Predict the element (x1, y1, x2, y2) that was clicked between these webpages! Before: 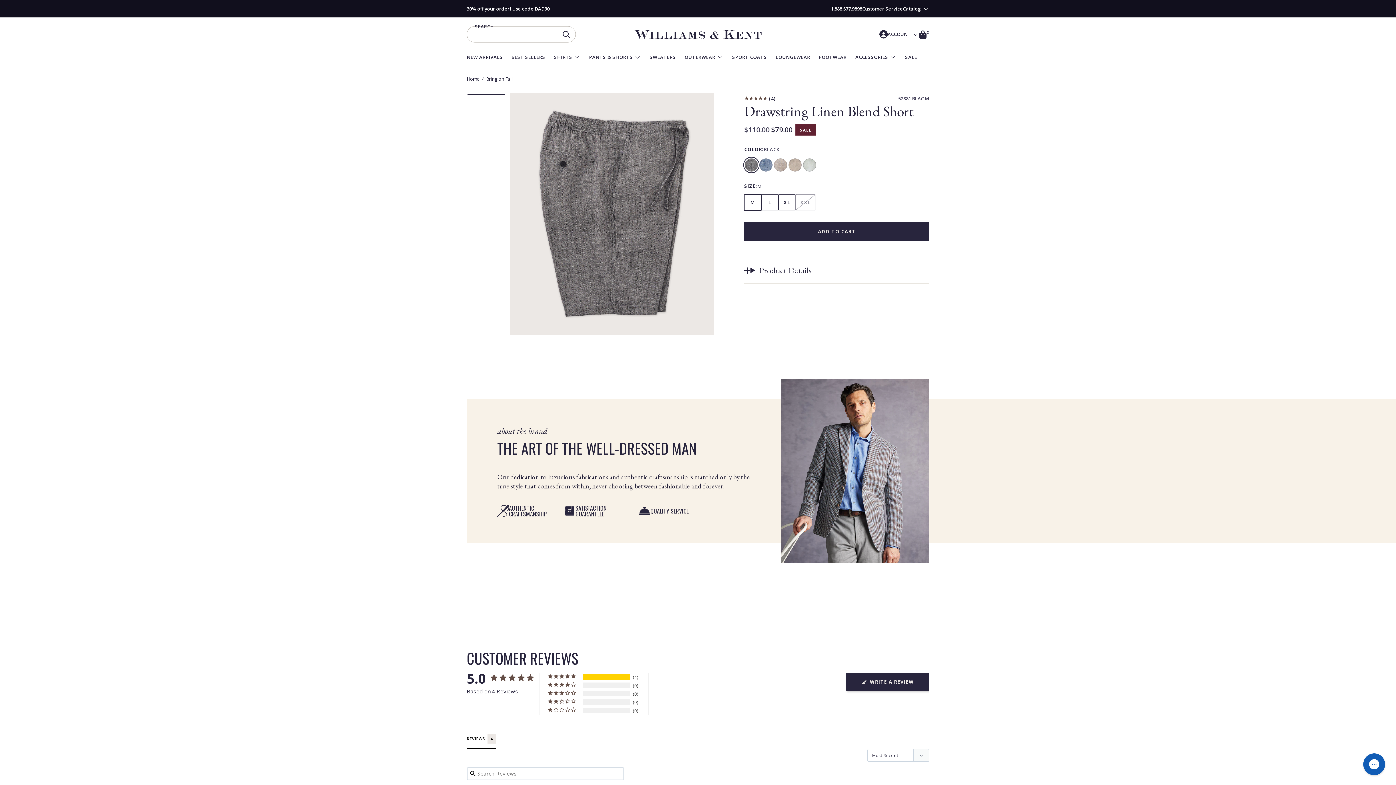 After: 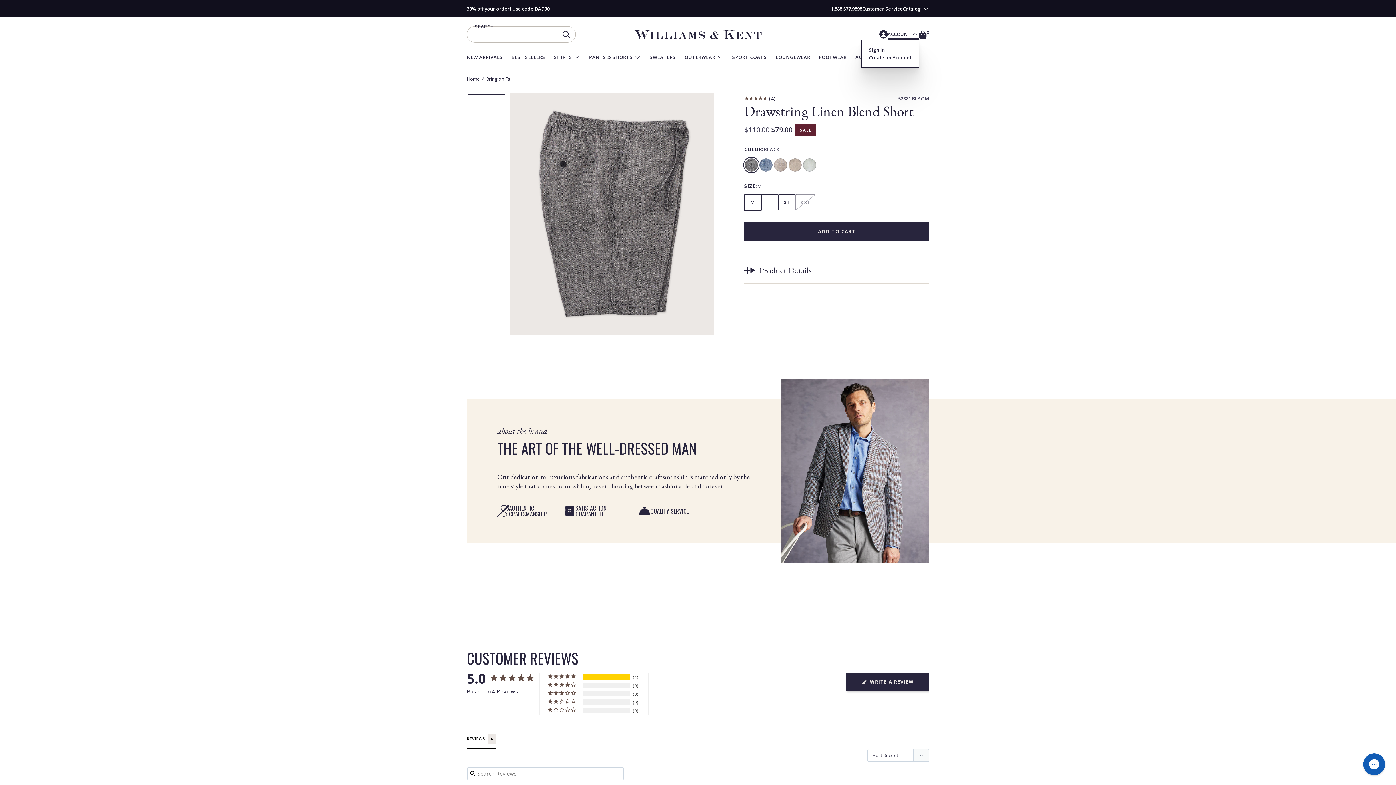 Action: label: ACCOUNT bbox: (879, 28, 919, 40)